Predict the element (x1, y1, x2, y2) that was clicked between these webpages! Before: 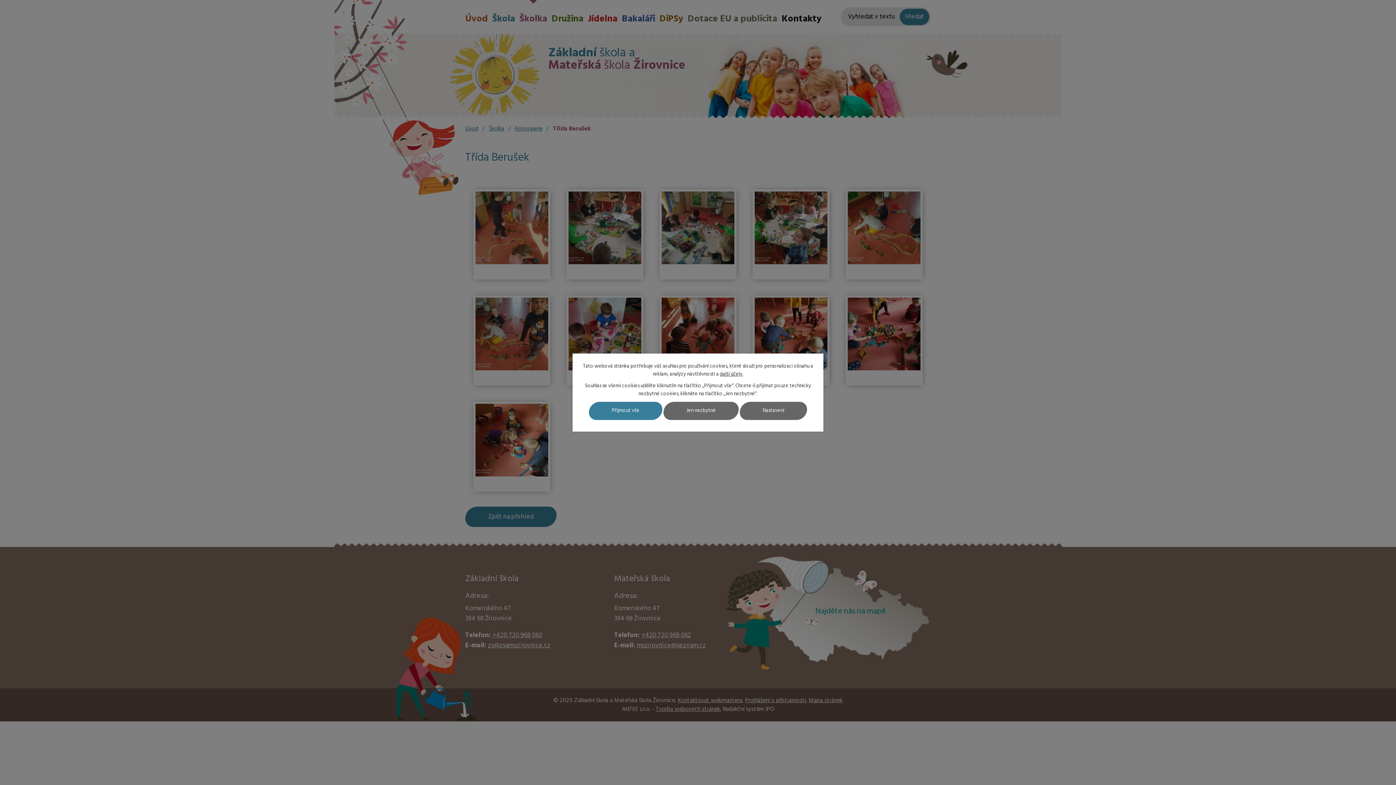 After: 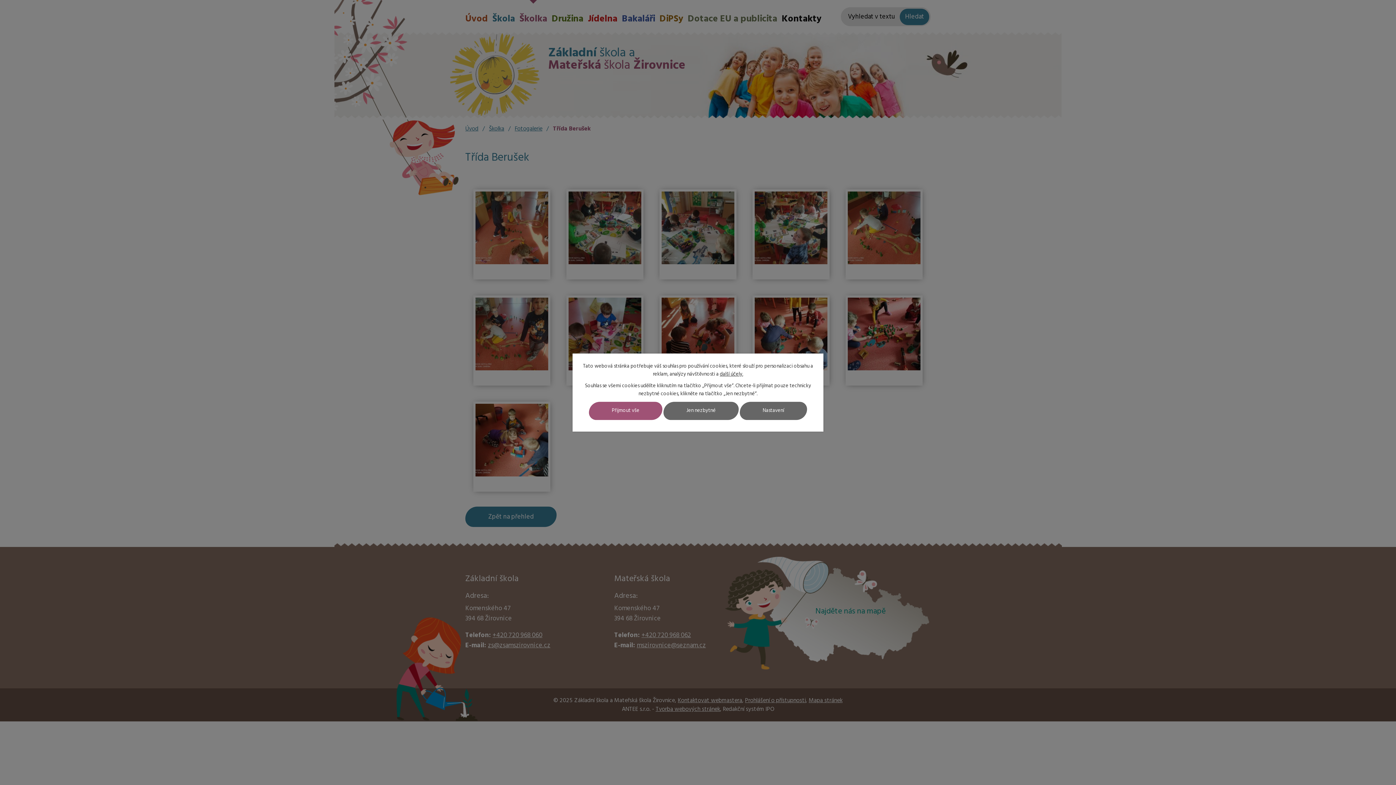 Action: bbox: (589, 402, 662, 420) label: Přijmout vše